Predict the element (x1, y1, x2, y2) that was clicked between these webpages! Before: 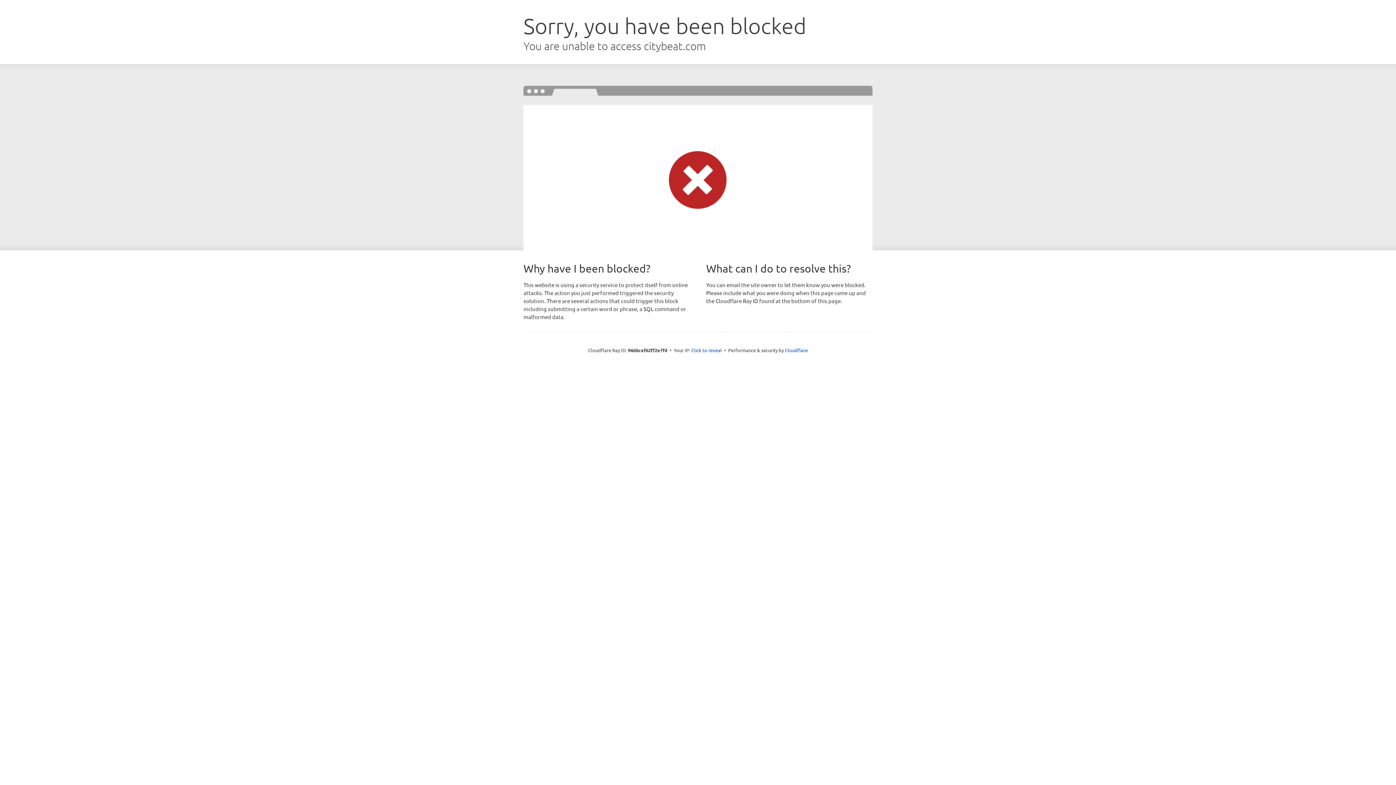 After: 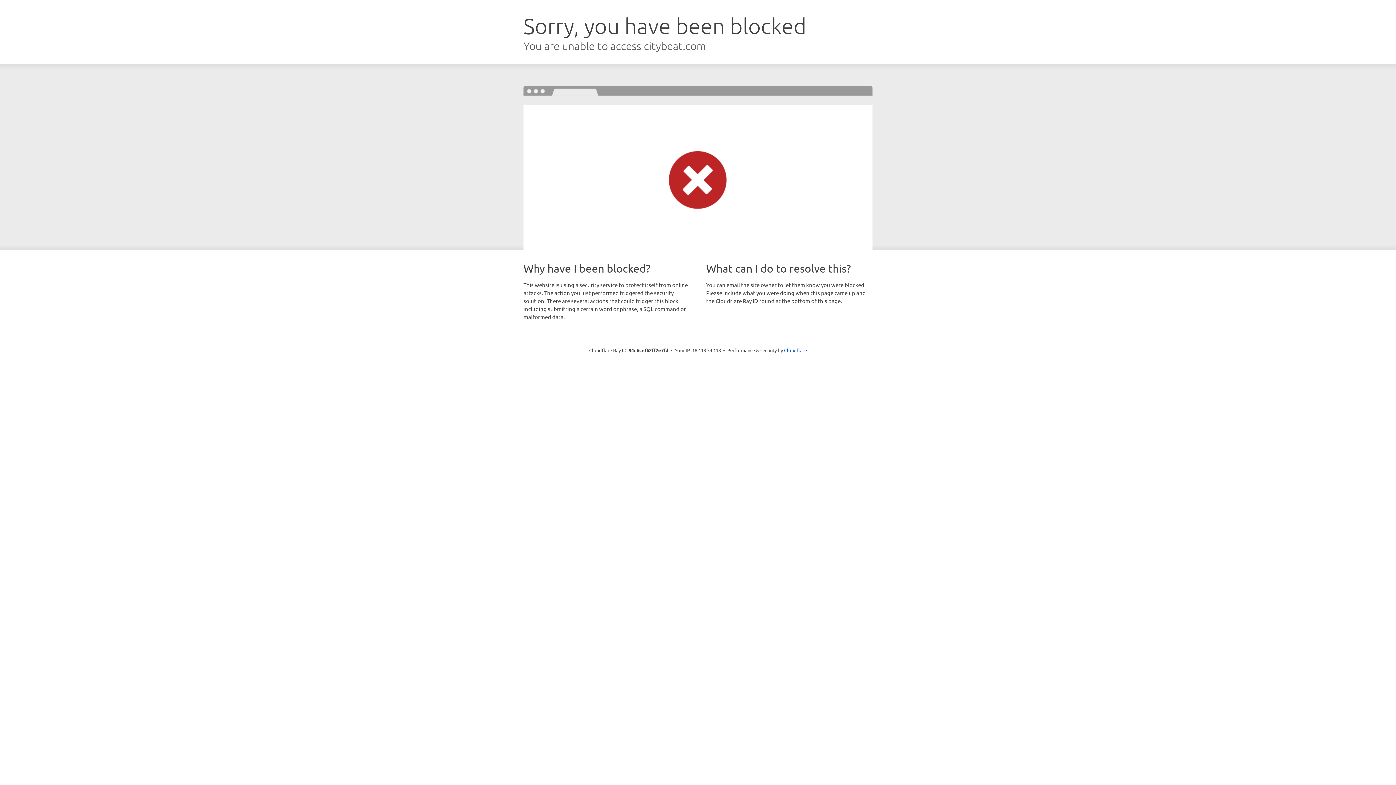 Action: bbox: (691, 346, 722, 353) label: Click to reveal